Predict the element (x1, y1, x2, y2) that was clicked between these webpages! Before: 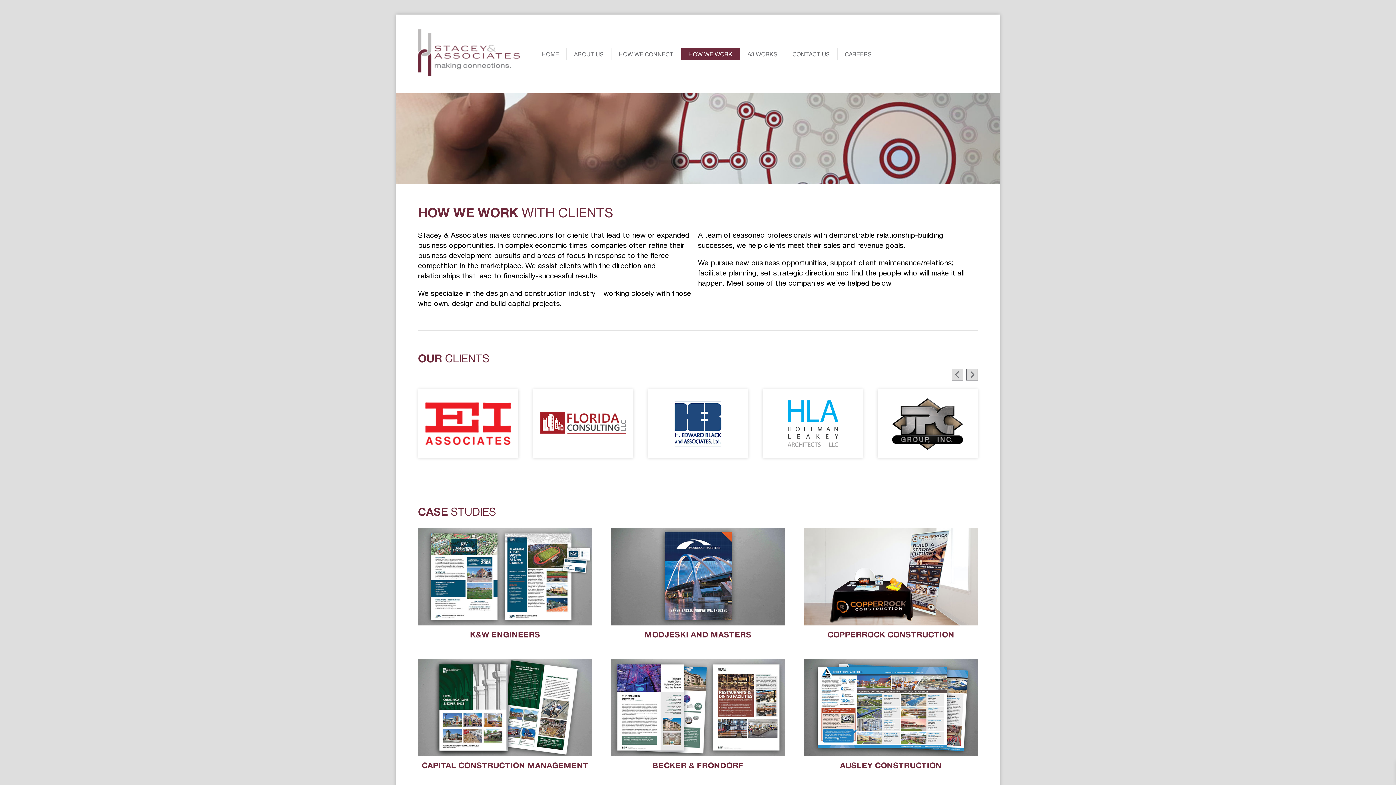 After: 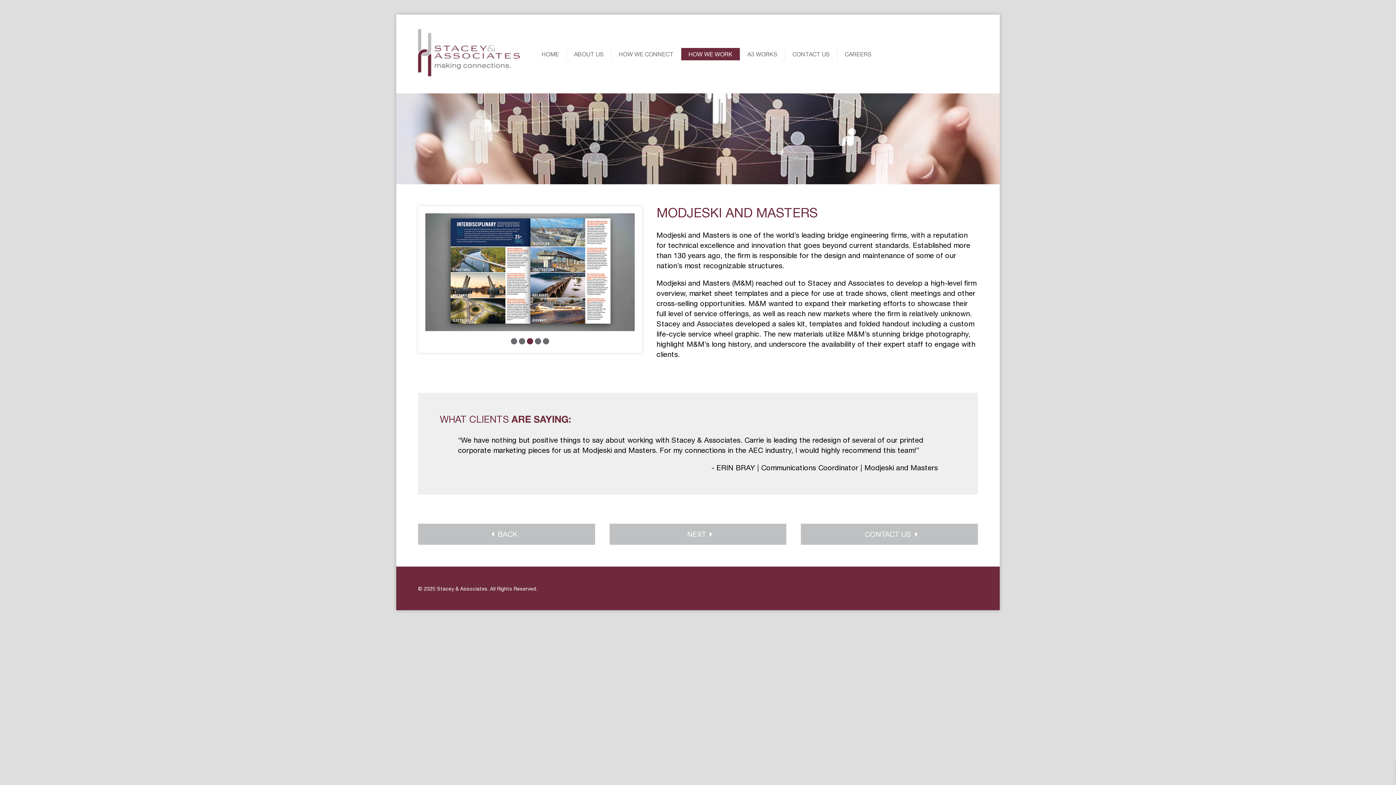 Action: label: Read More bbox: (611, 528, 785, 625)